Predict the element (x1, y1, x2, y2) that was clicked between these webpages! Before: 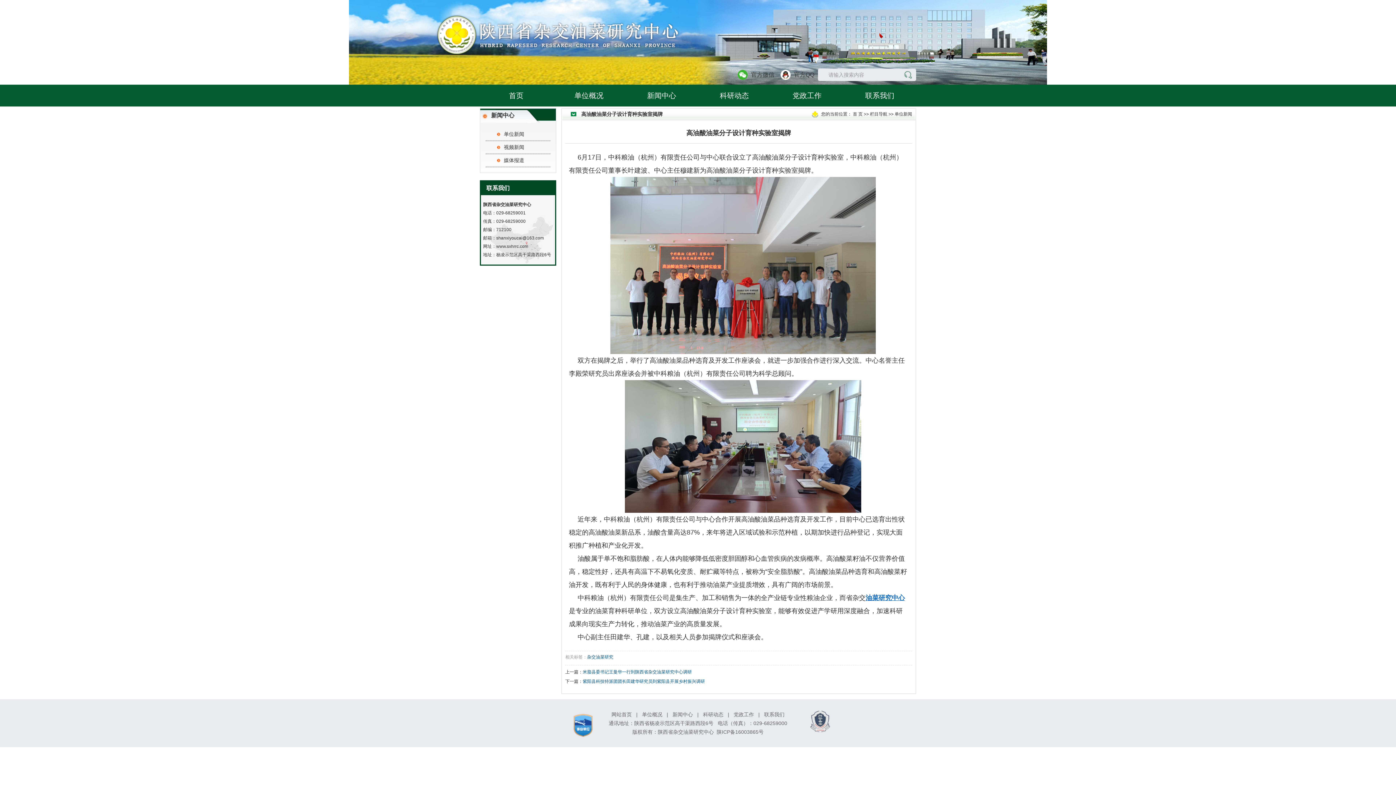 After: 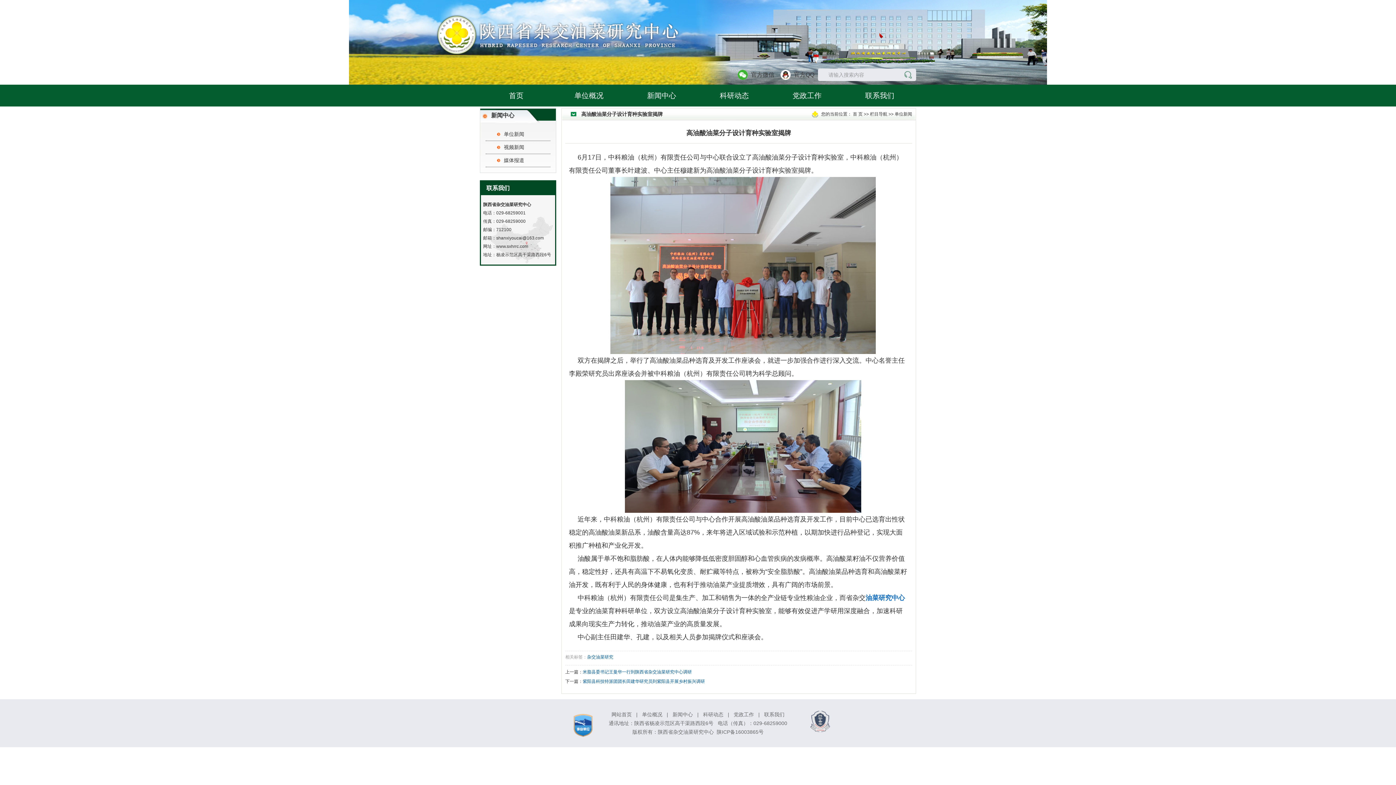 Action: label: 油菜研究中心 bbox: (865, 594, 905, 601)